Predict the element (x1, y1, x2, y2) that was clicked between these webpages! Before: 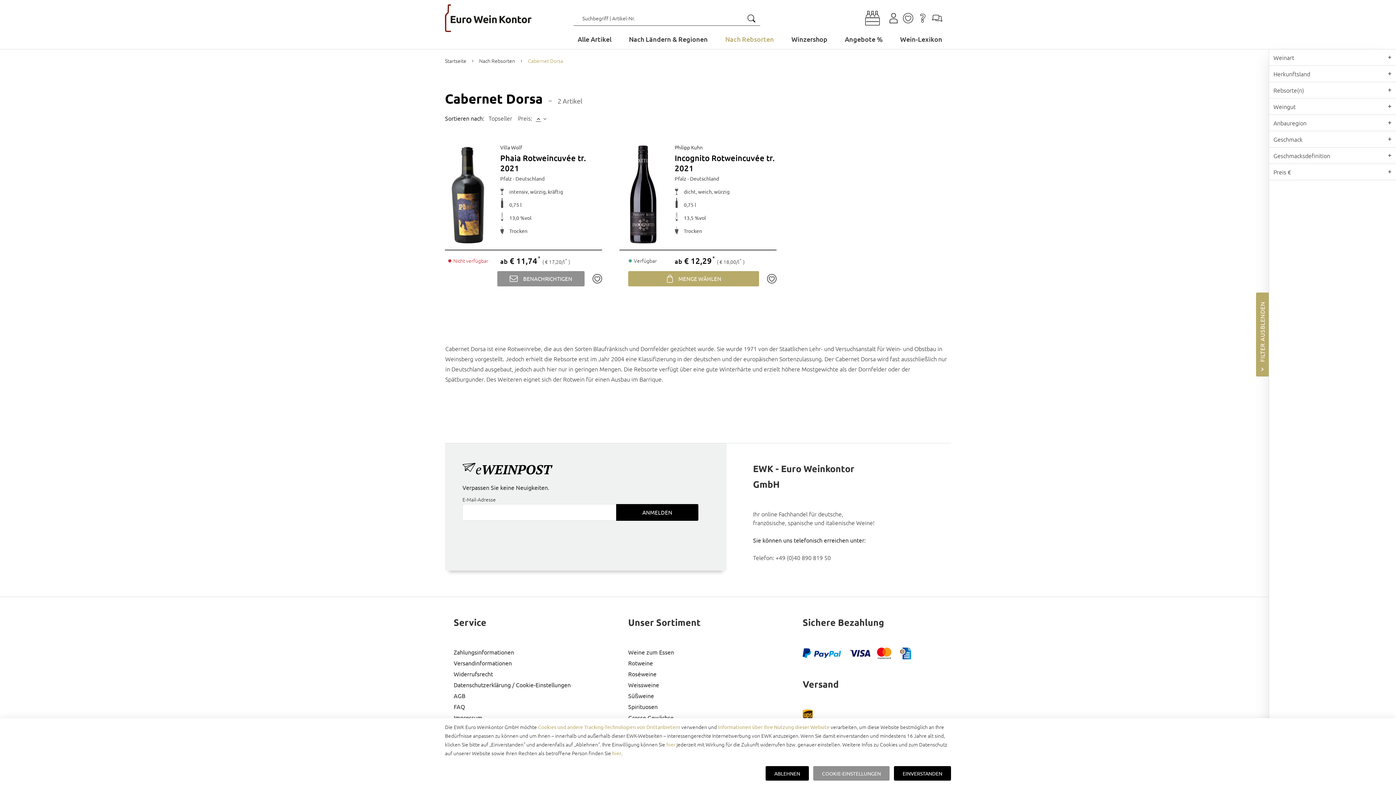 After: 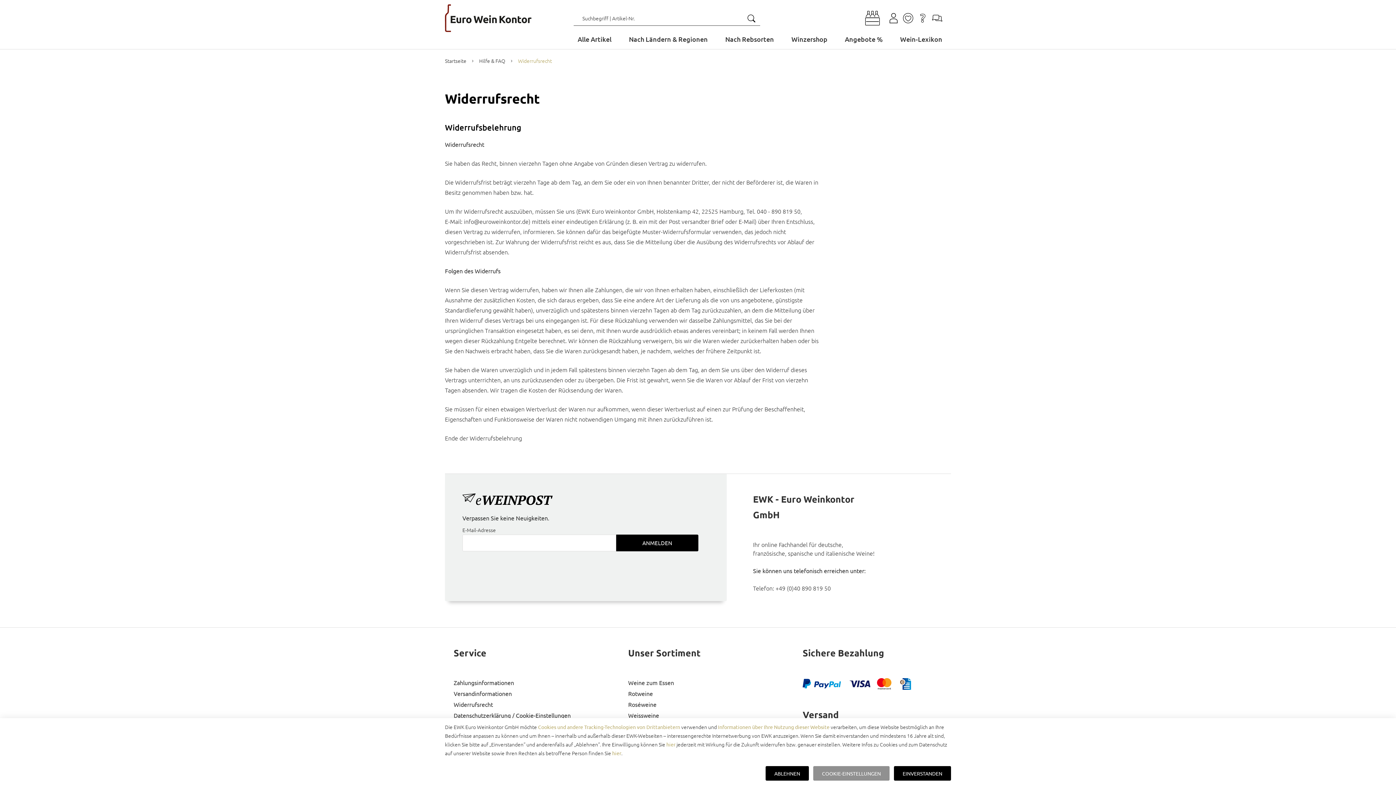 Action: label: Widerrufsrecht bbox: (453, 670, 493, 677)